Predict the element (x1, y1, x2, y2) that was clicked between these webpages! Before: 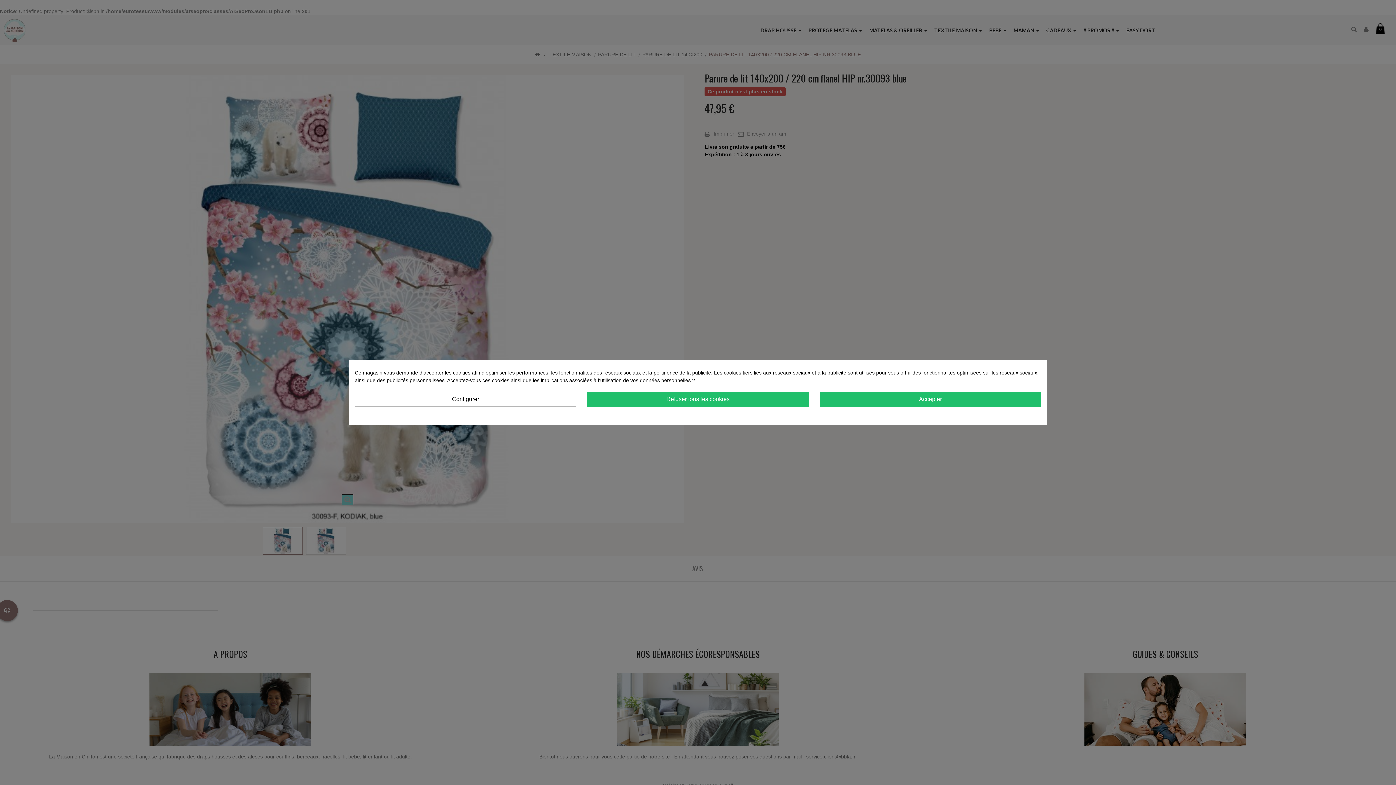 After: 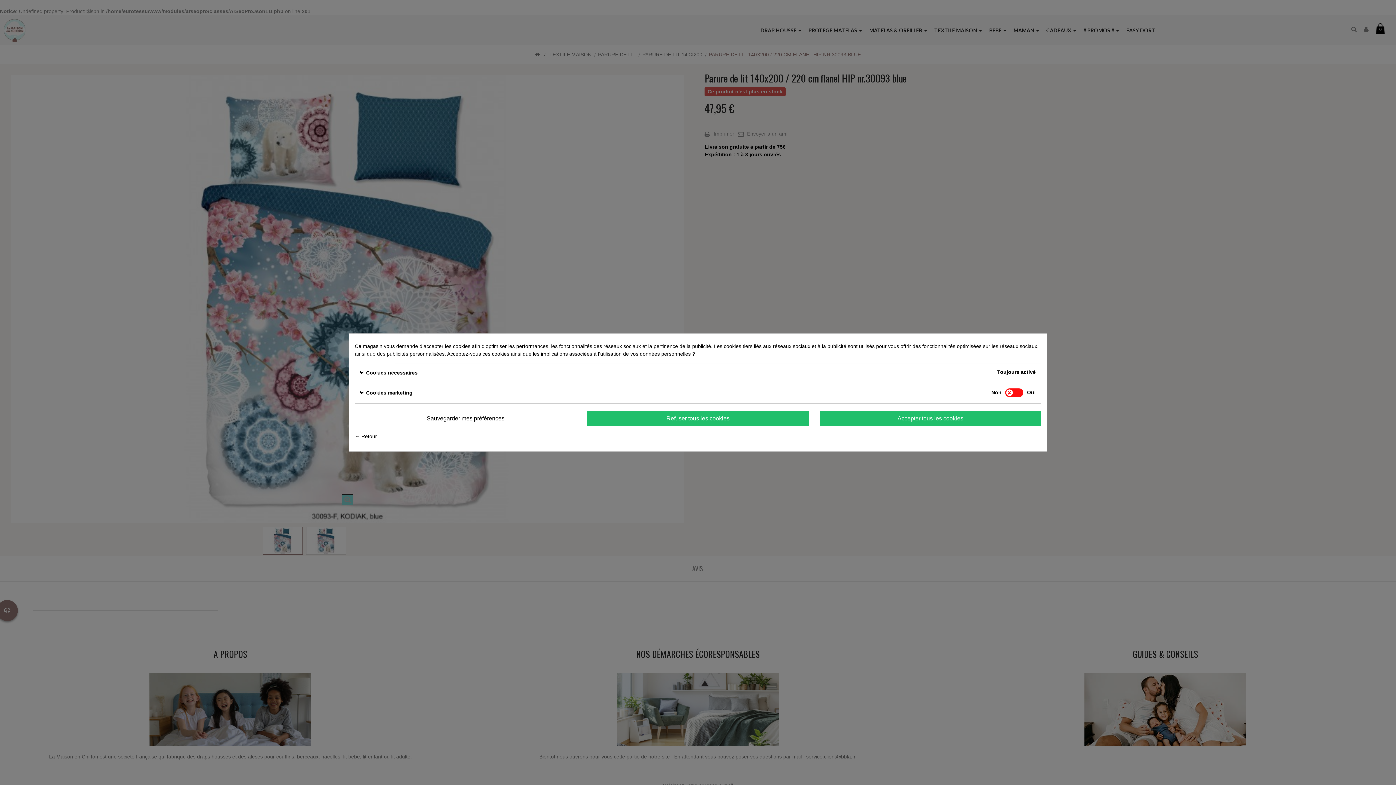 Action: label: Configurer bbox: (354, 391, 576, 407)